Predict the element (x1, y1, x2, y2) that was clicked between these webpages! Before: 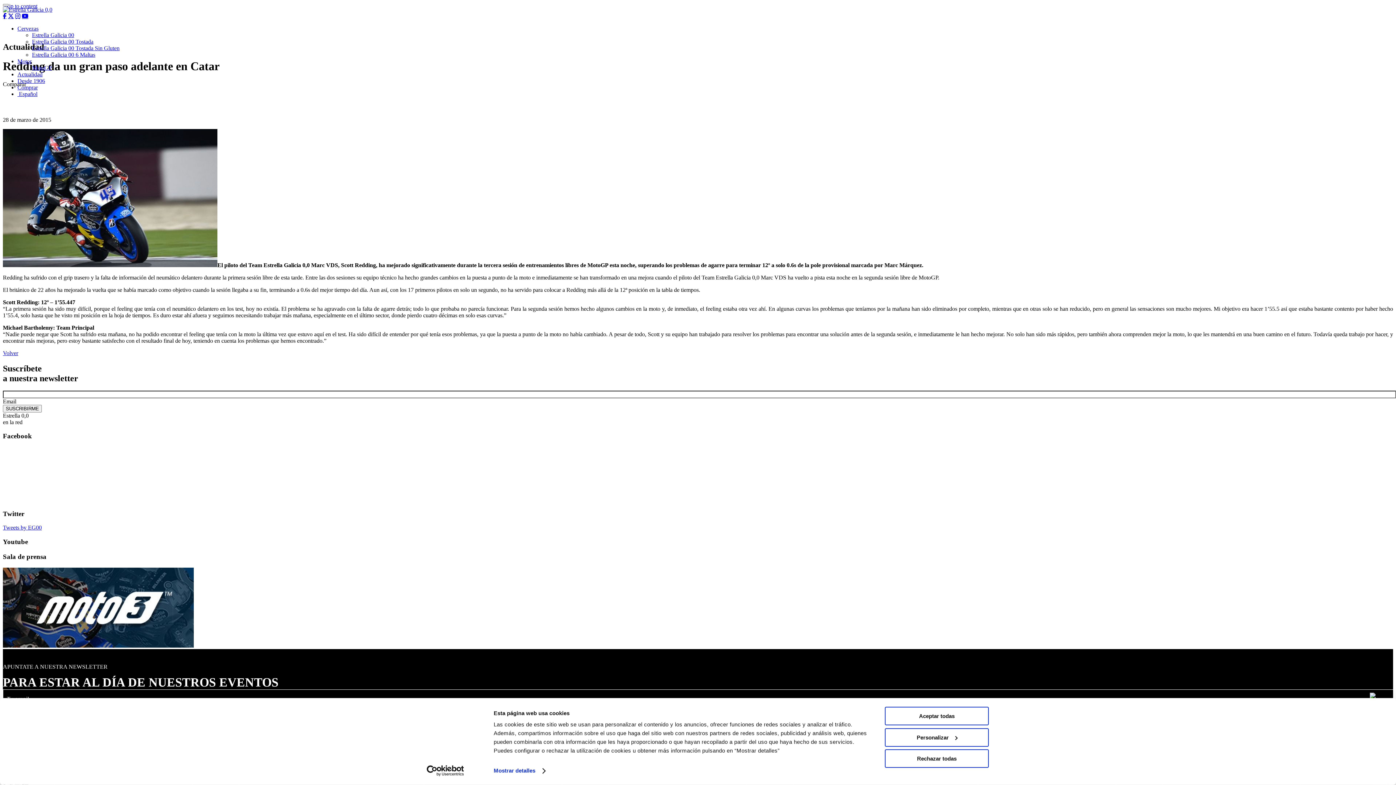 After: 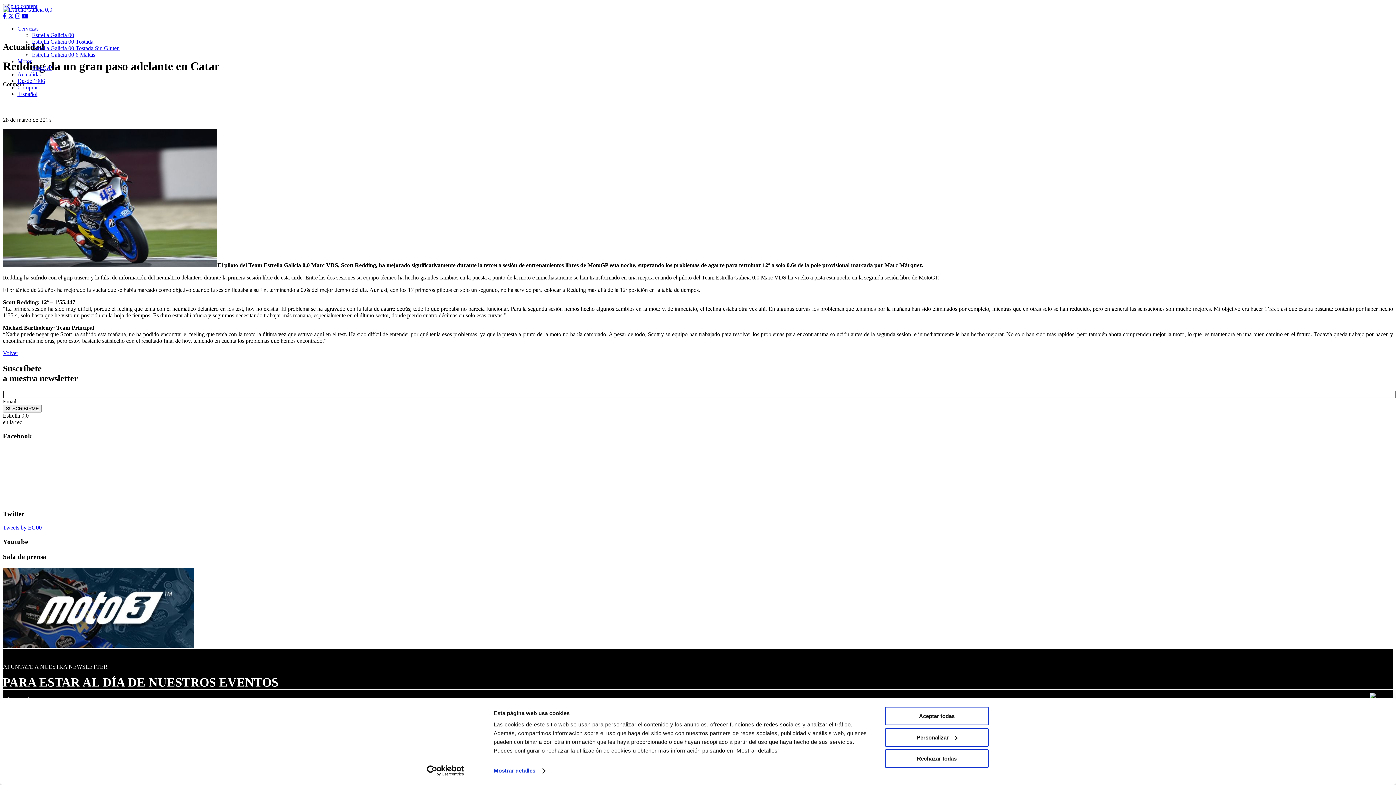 Action: label: Comprar bbox: (17, 84, 37, 90)